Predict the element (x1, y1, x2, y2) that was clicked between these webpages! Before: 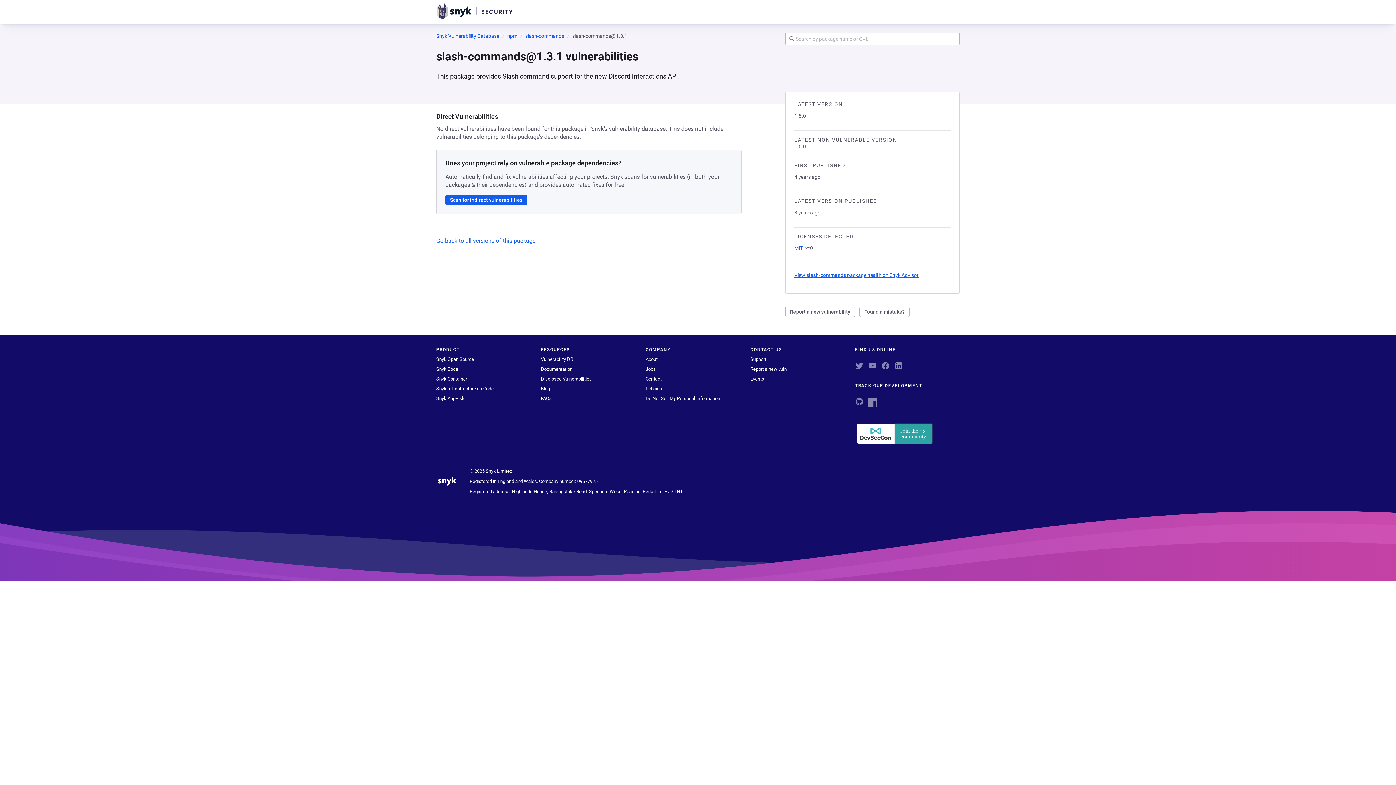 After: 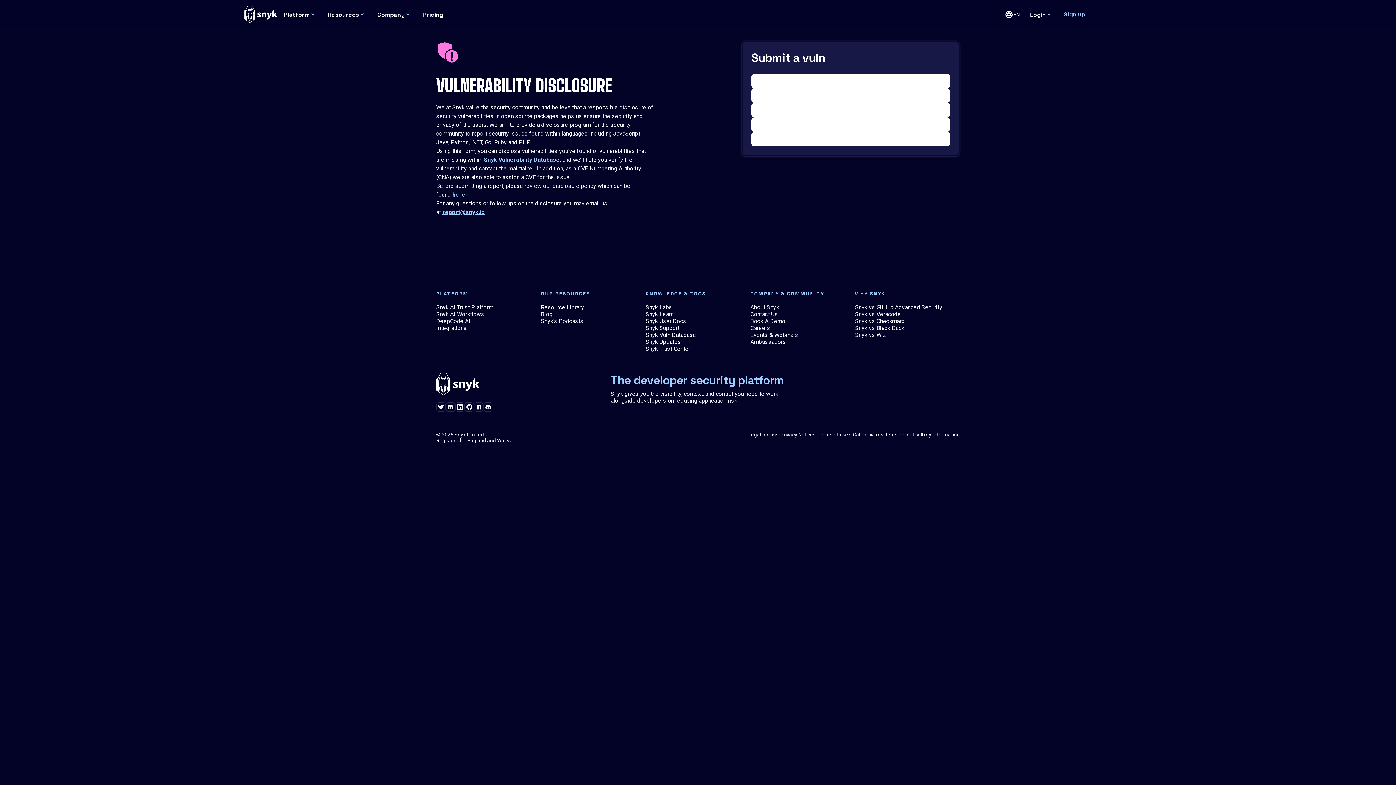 Action: bbox: (785, 306, 855, 317) label: Report a new vulnerability